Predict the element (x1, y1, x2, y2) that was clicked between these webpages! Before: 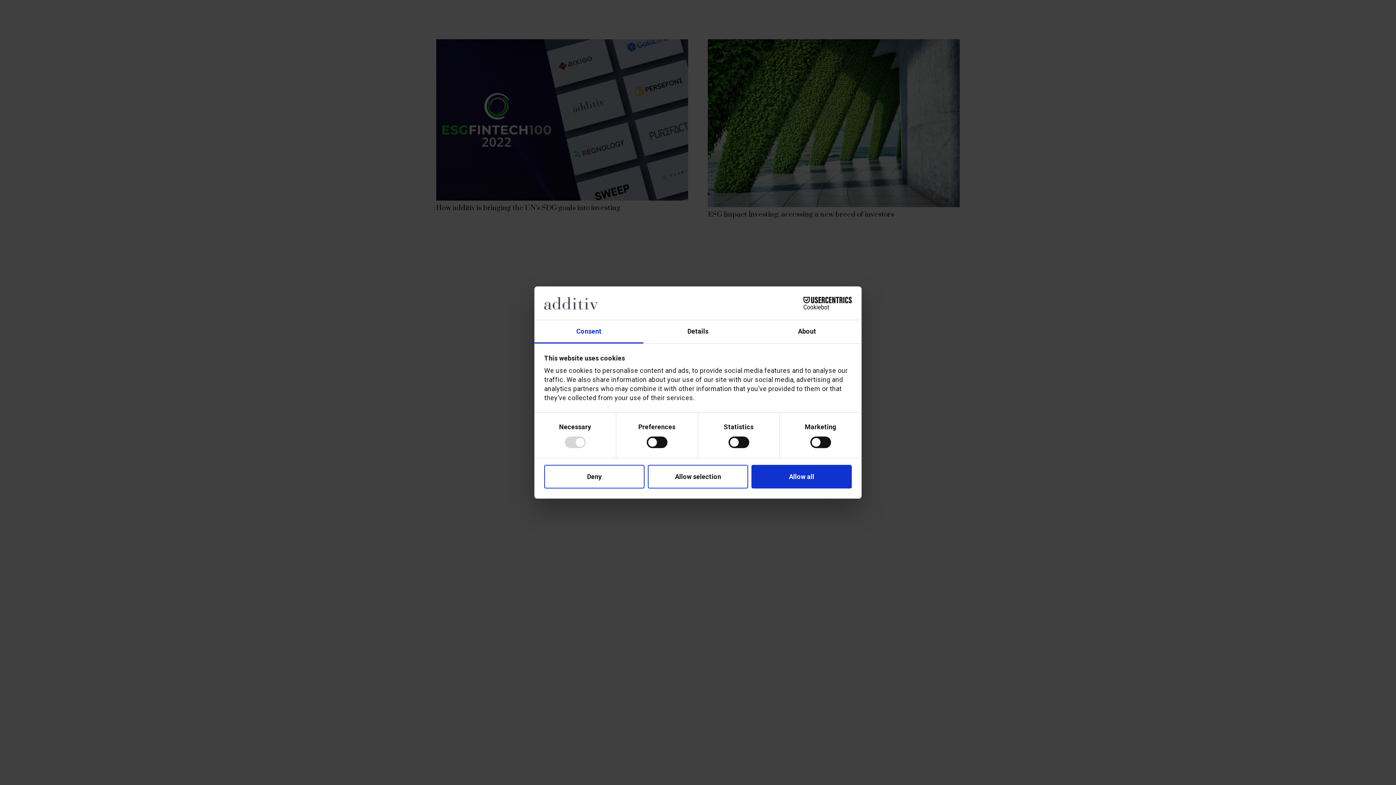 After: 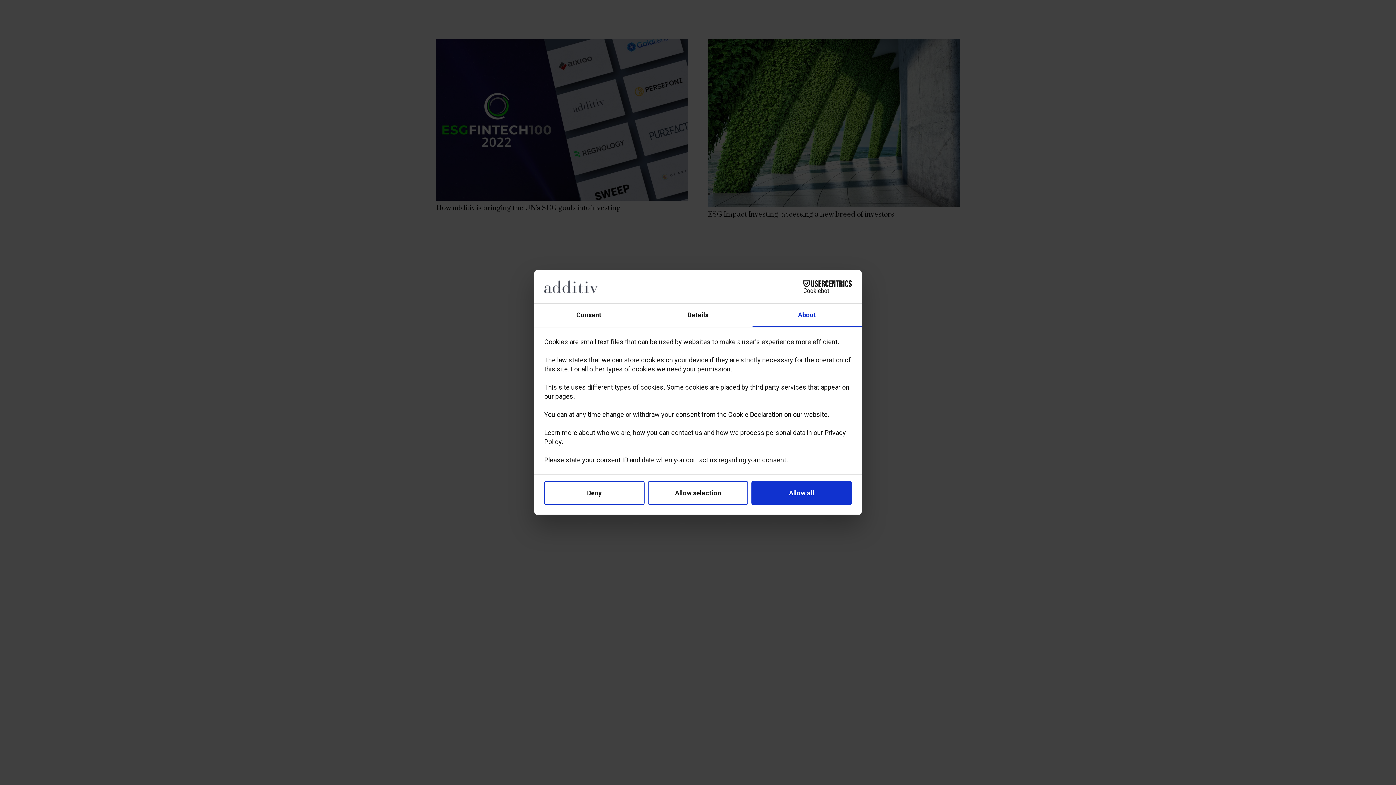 Action: label: About bbox: (752, 320, 861, 343)